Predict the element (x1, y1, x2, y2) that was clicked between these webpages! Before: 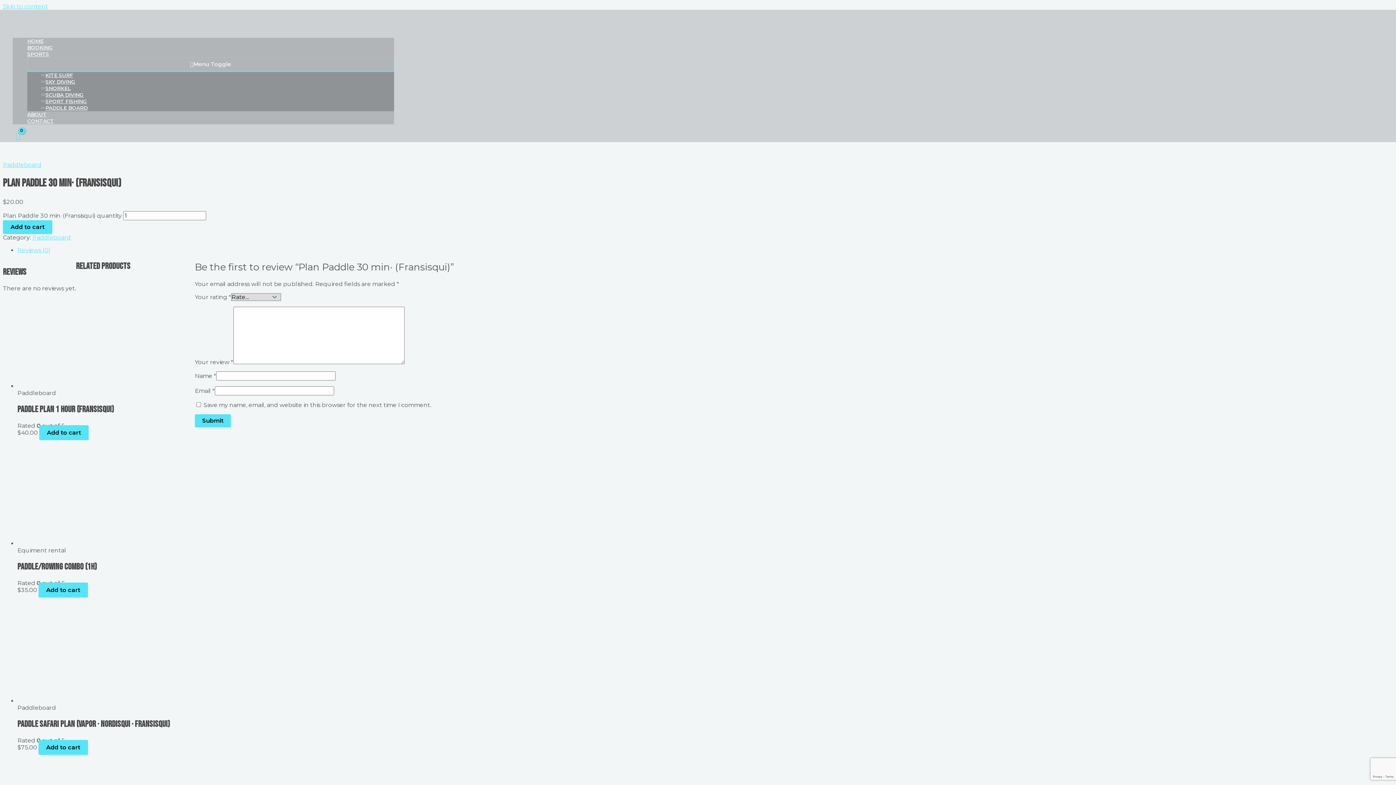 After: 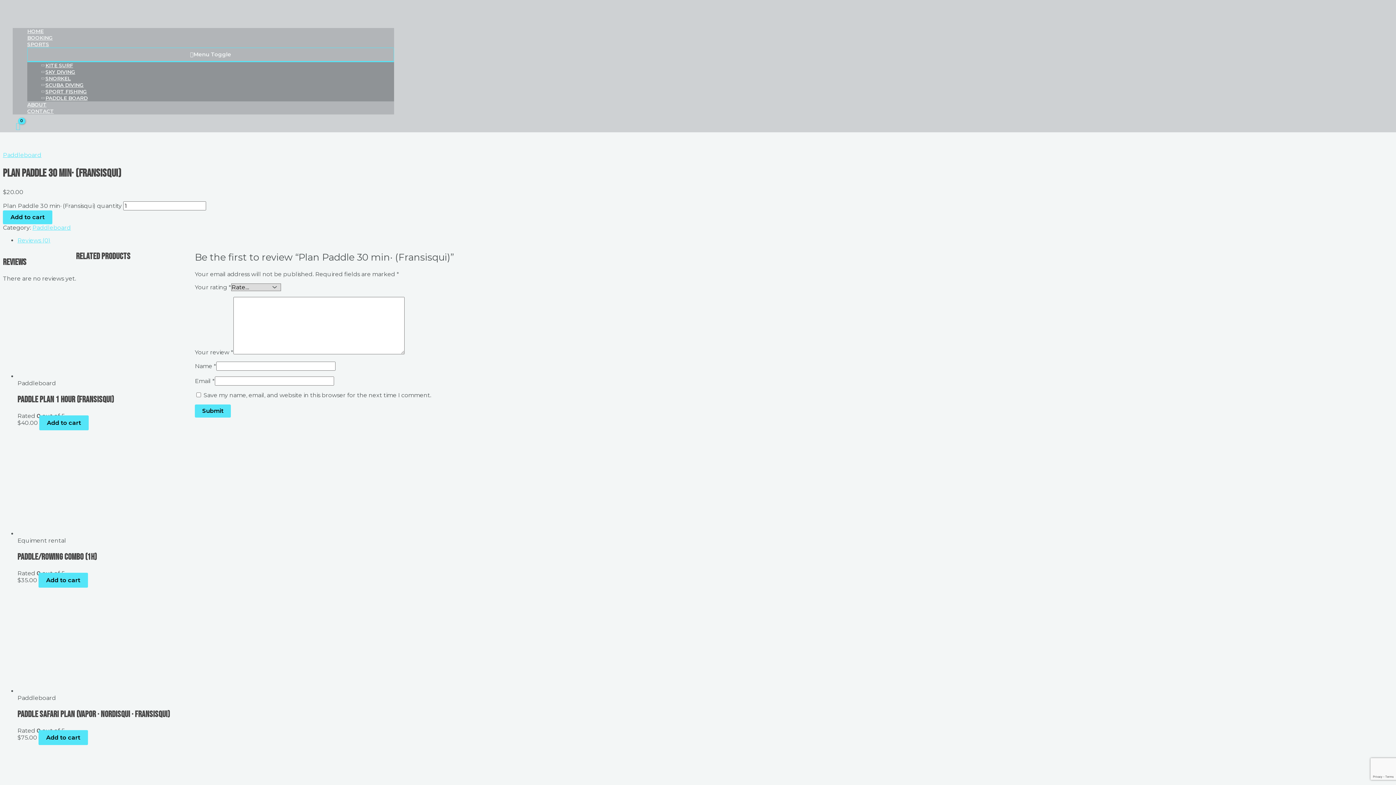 Action: label: Skip to content bbox: (2, 2, 48, 9)